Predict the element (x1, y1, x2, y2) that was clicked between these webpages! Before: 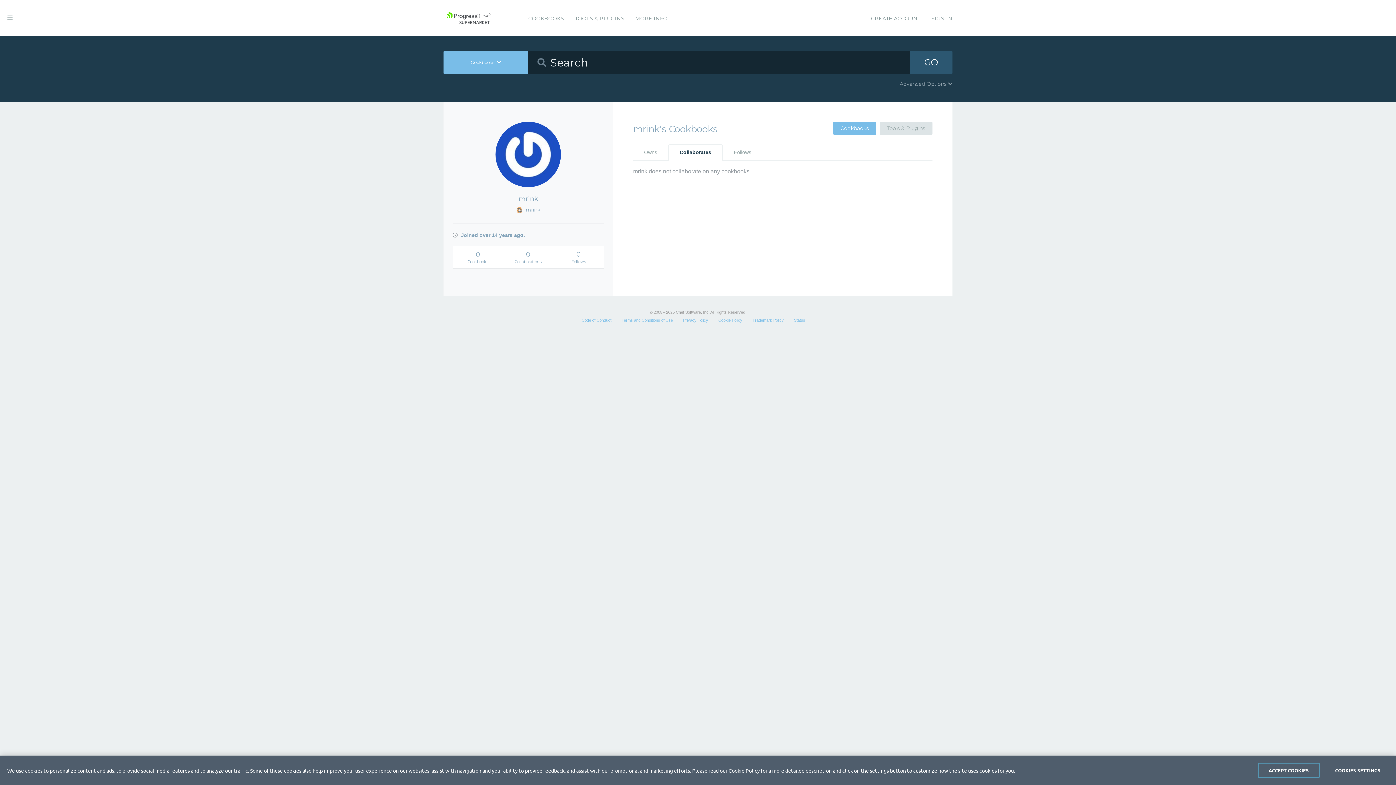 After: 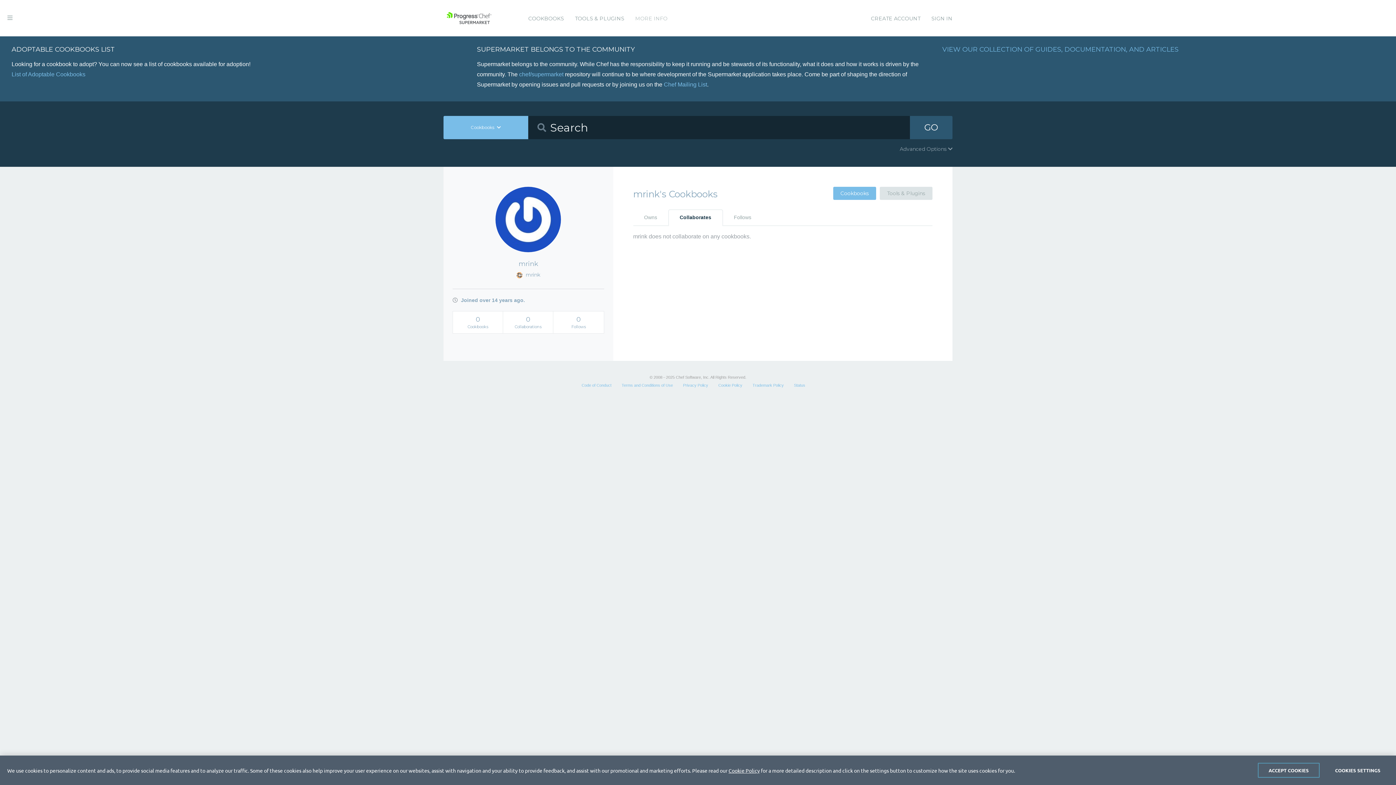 Action: bbox: (635, 0, 667, 37) label: MORE INFO